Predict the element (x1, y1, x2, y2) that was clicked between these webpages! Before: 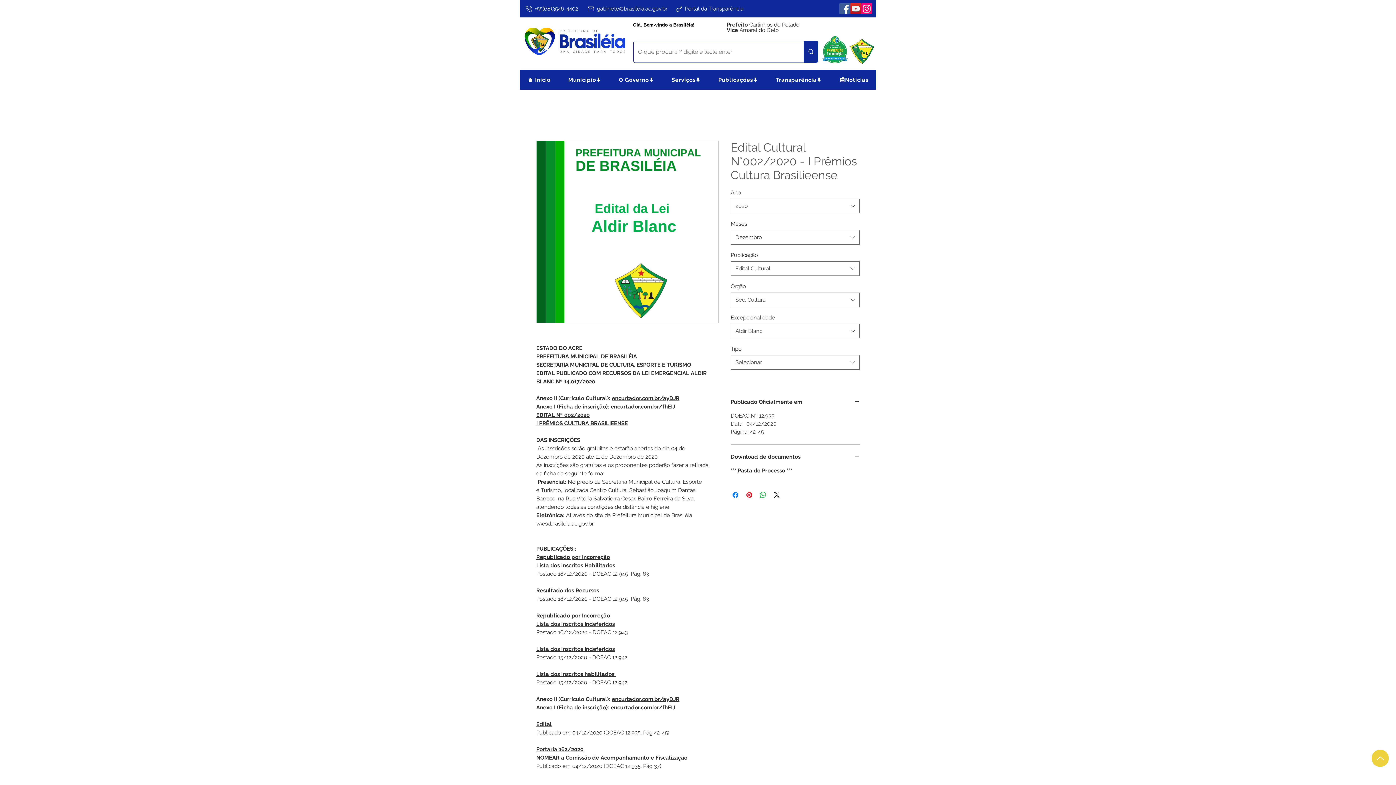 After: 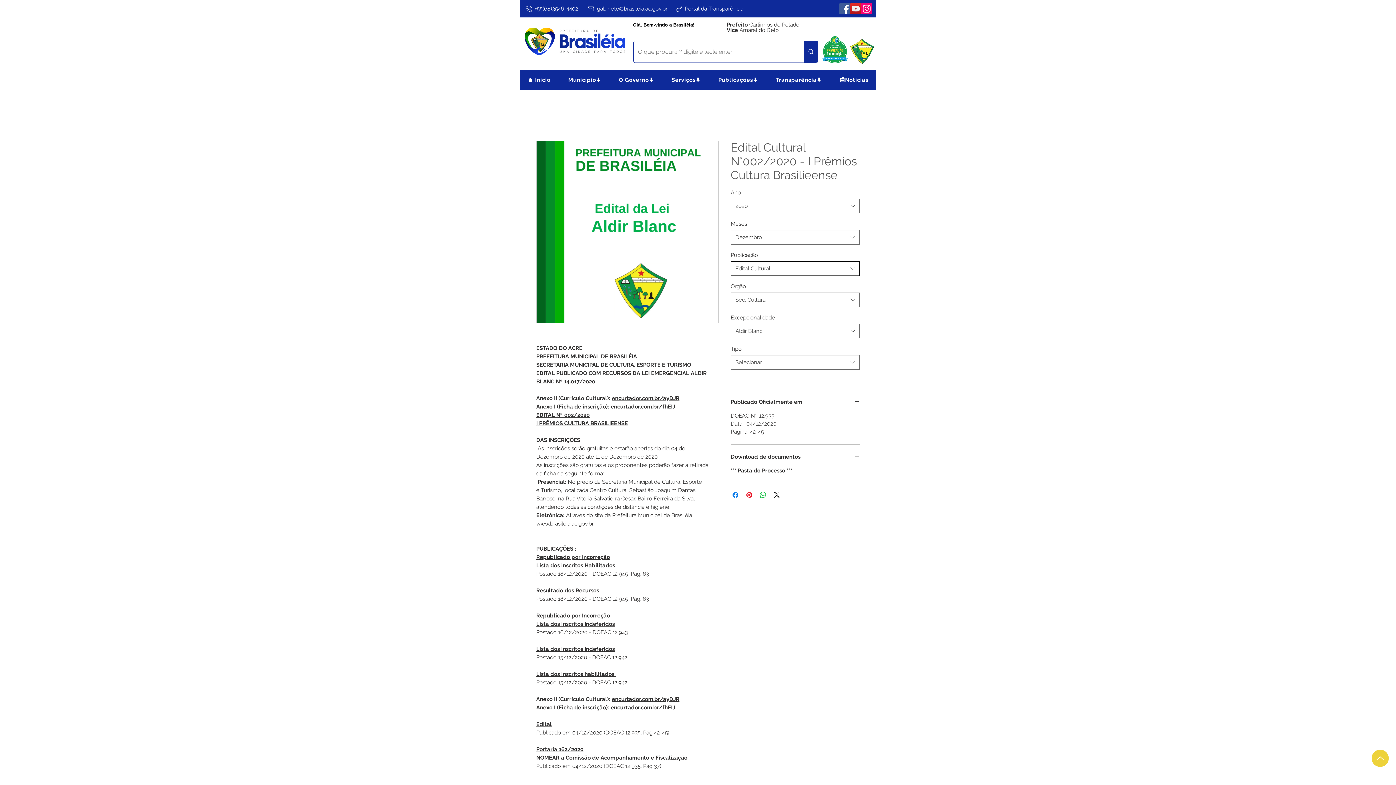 Action: bbox: (730, 261, 860, 276) label: Edital Cultural